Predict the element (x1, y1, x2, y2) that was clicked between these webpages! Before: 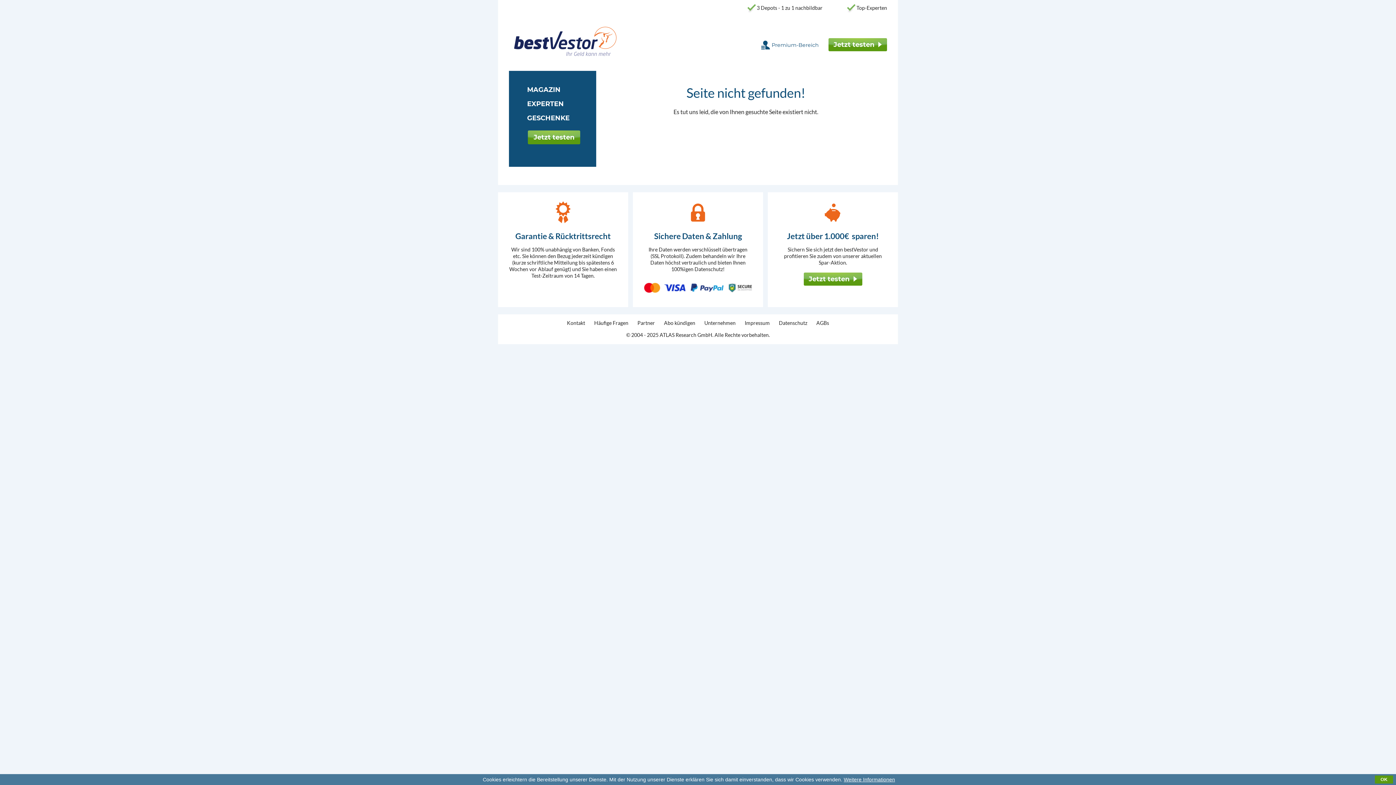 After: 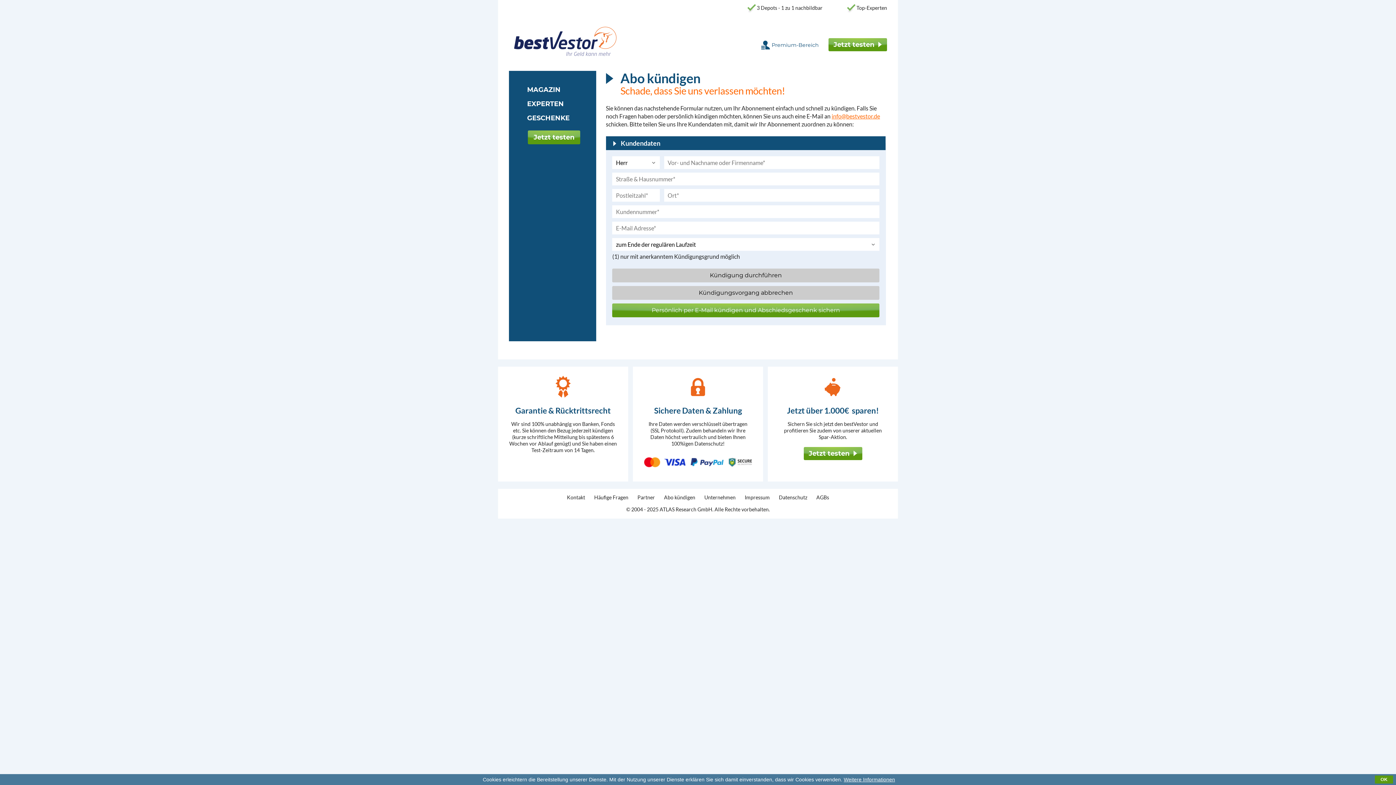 Action: label: Abo kündigen bbox: (664, 320, 695, 326)